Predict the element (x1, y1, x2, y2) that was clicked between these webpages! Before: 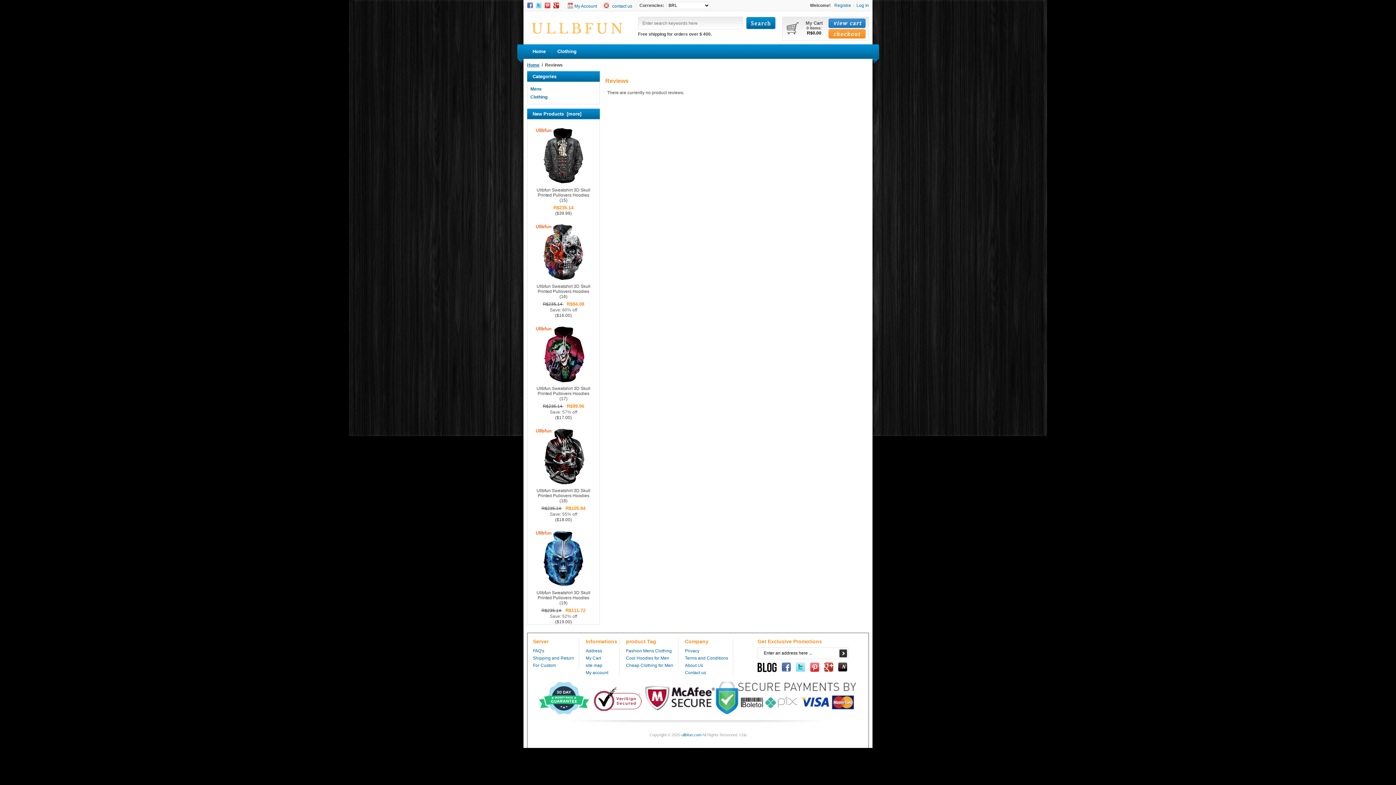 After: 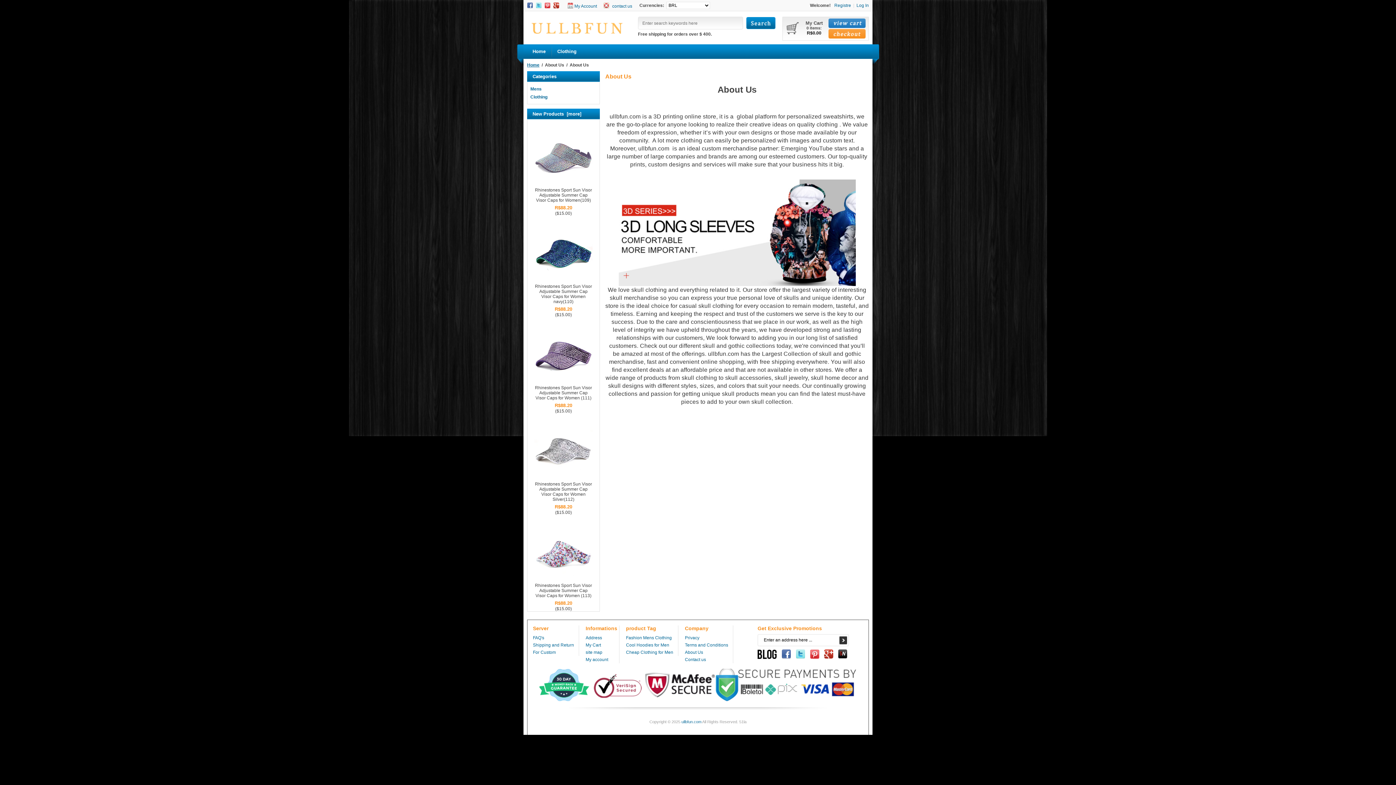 Action: bbox: (685, 663, 703, 668) label: About Us